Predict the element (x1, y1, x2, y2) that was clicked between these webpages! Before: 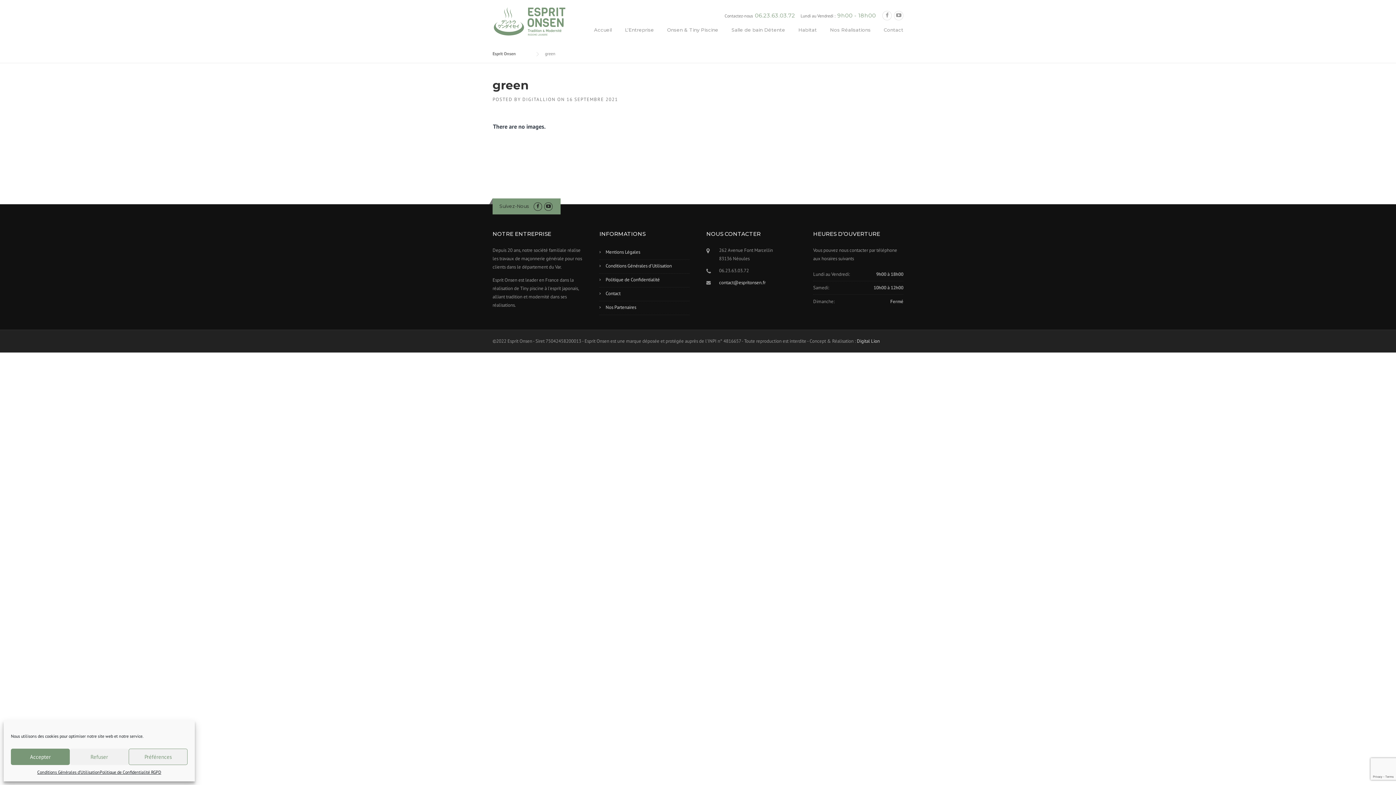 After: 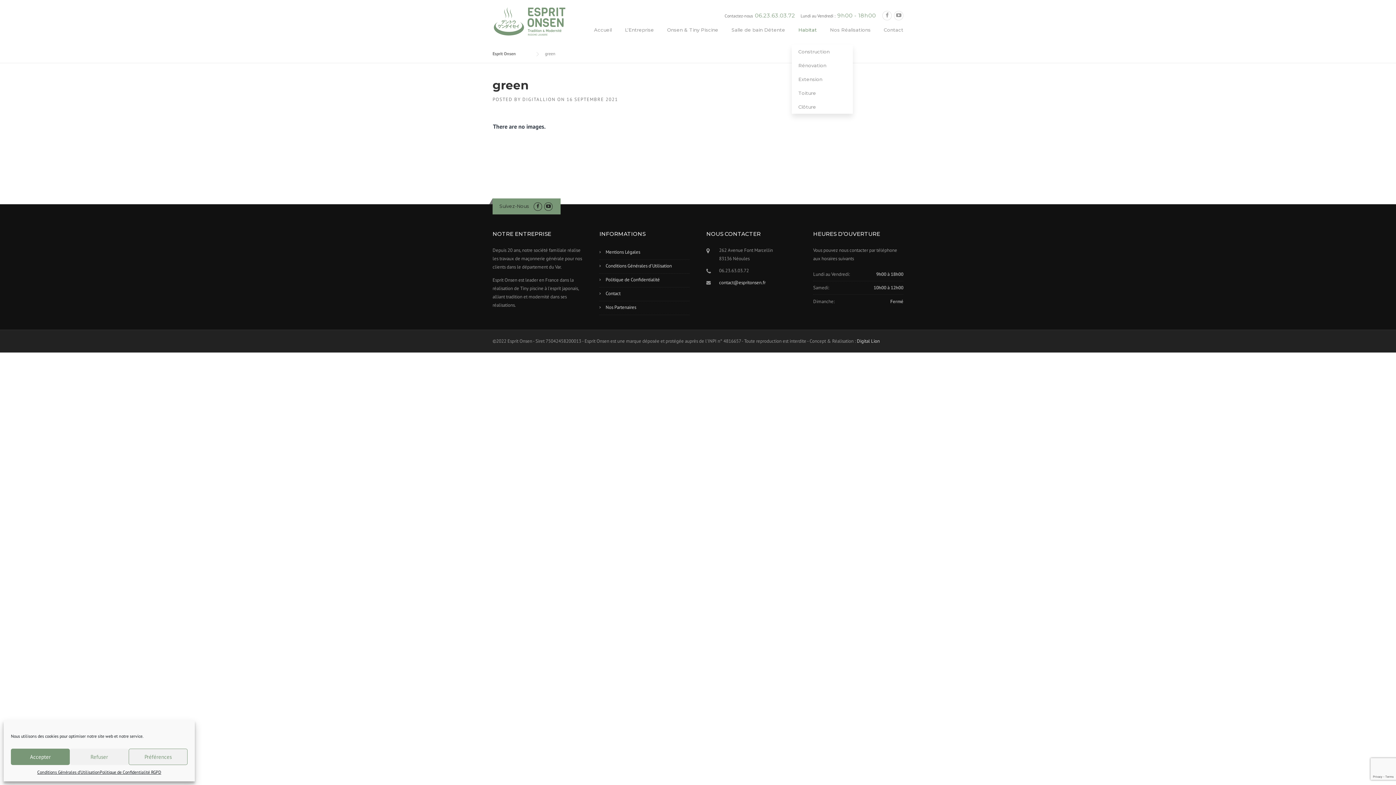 Action: label: Habitat bbox: (792, 25, 823, 44)